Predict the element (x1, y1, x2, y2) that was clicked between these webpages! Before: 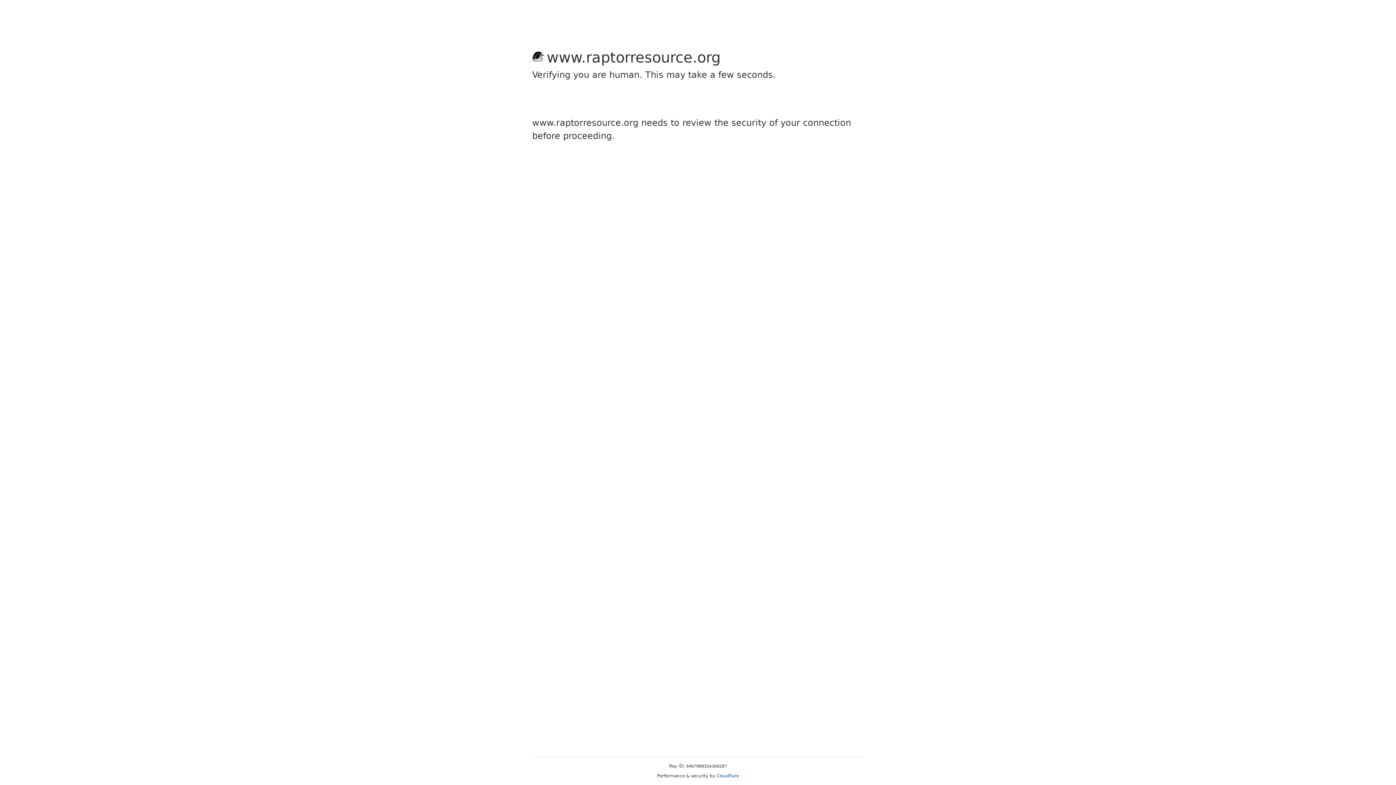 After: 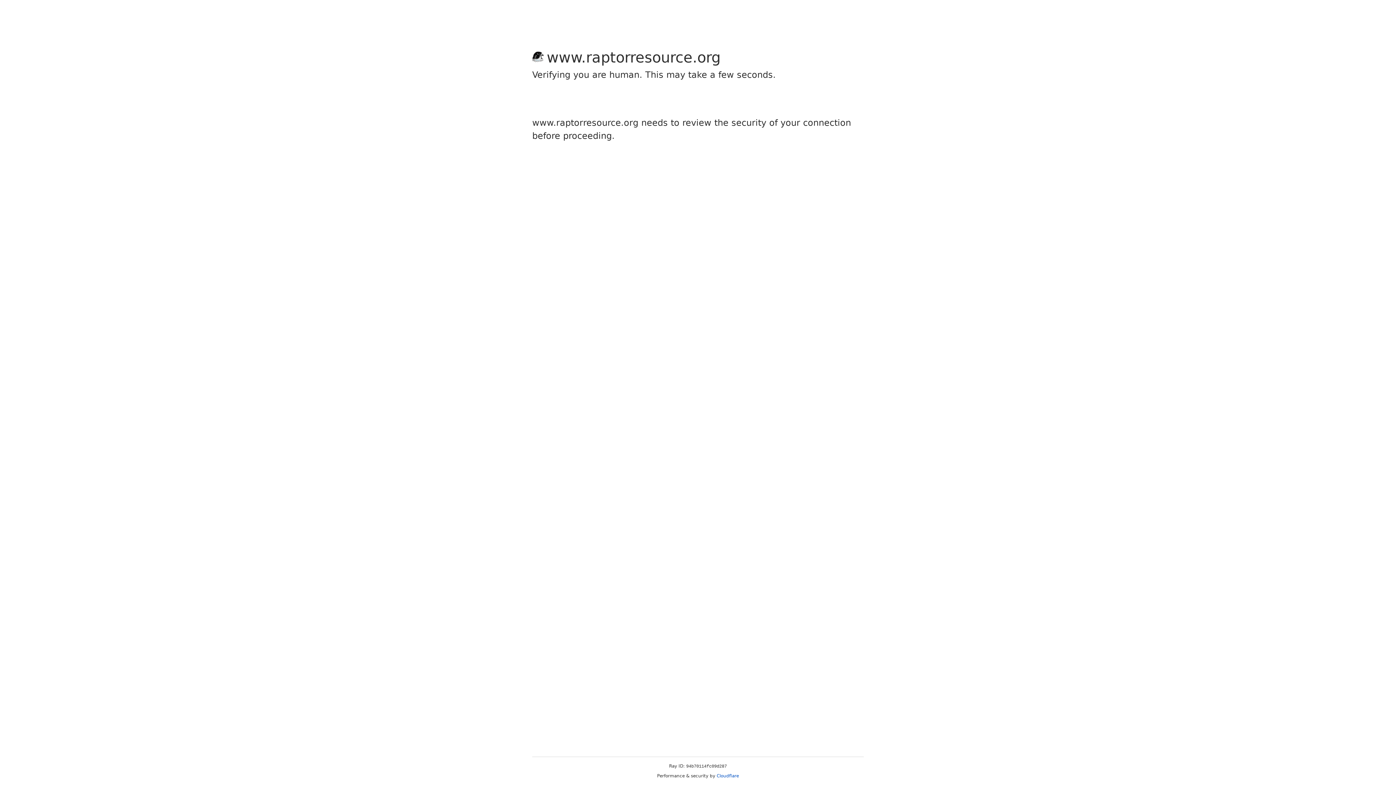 Action: bbox: (716, 773, 739, 778) label: Cloudflare